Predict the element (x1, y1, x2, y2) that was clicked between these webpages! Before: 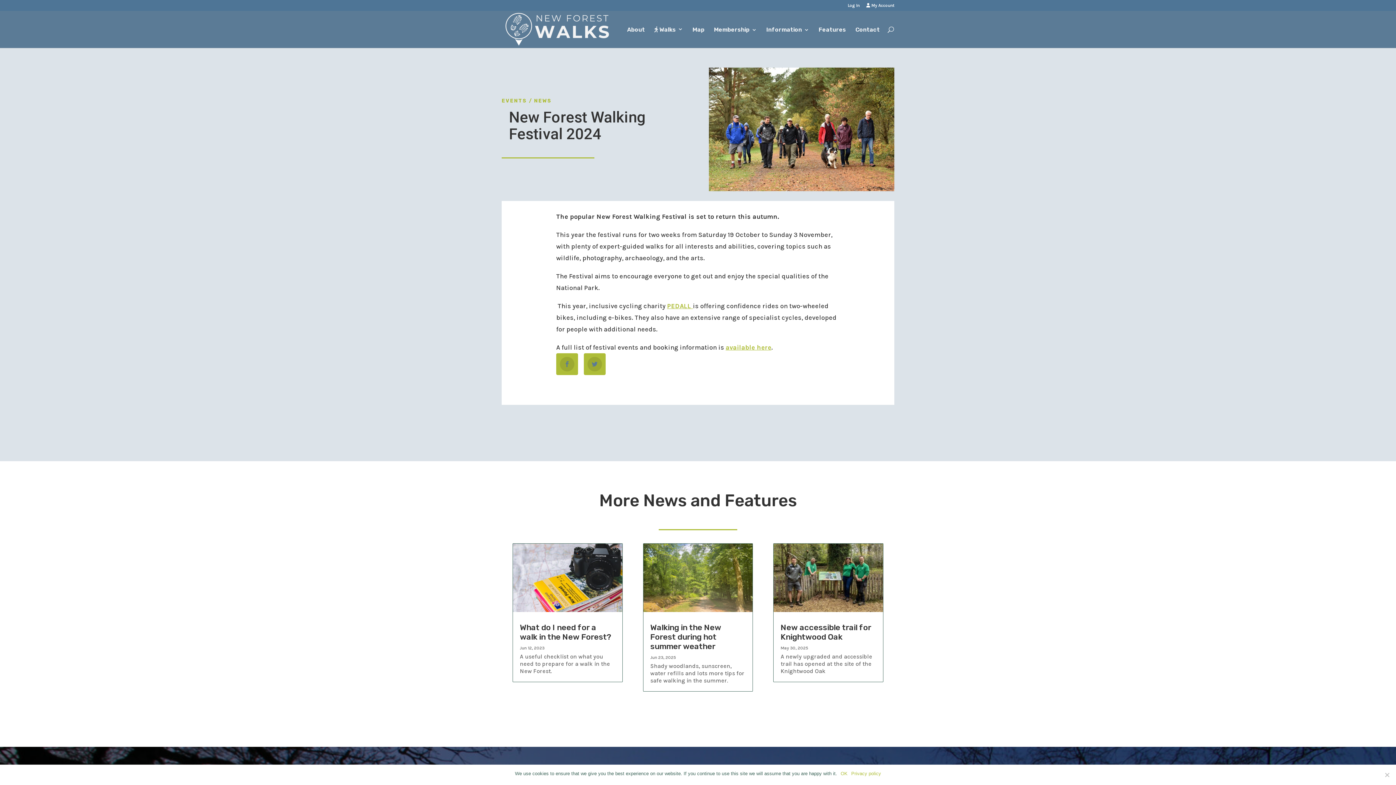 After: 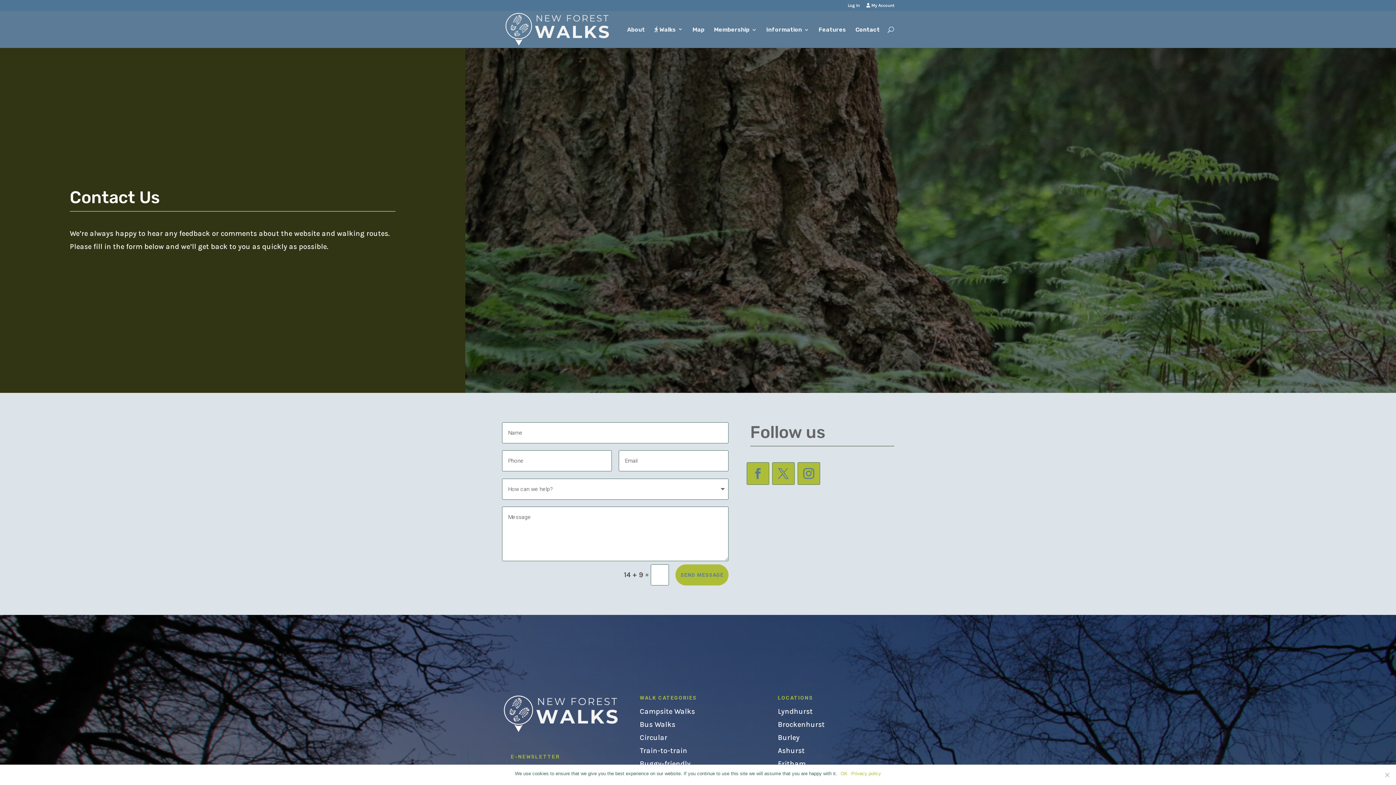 Action: bbox: (855, 27, 880, 48) label: Contact